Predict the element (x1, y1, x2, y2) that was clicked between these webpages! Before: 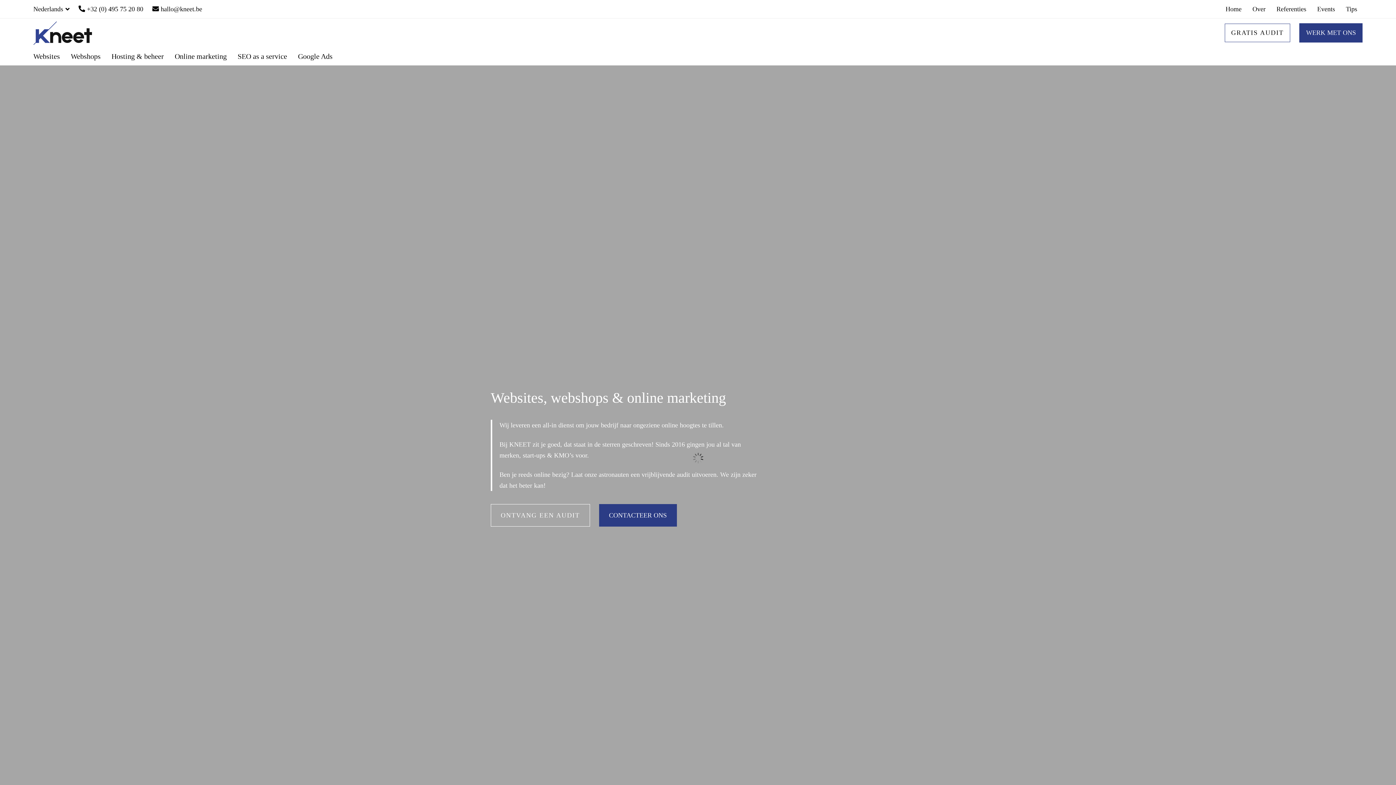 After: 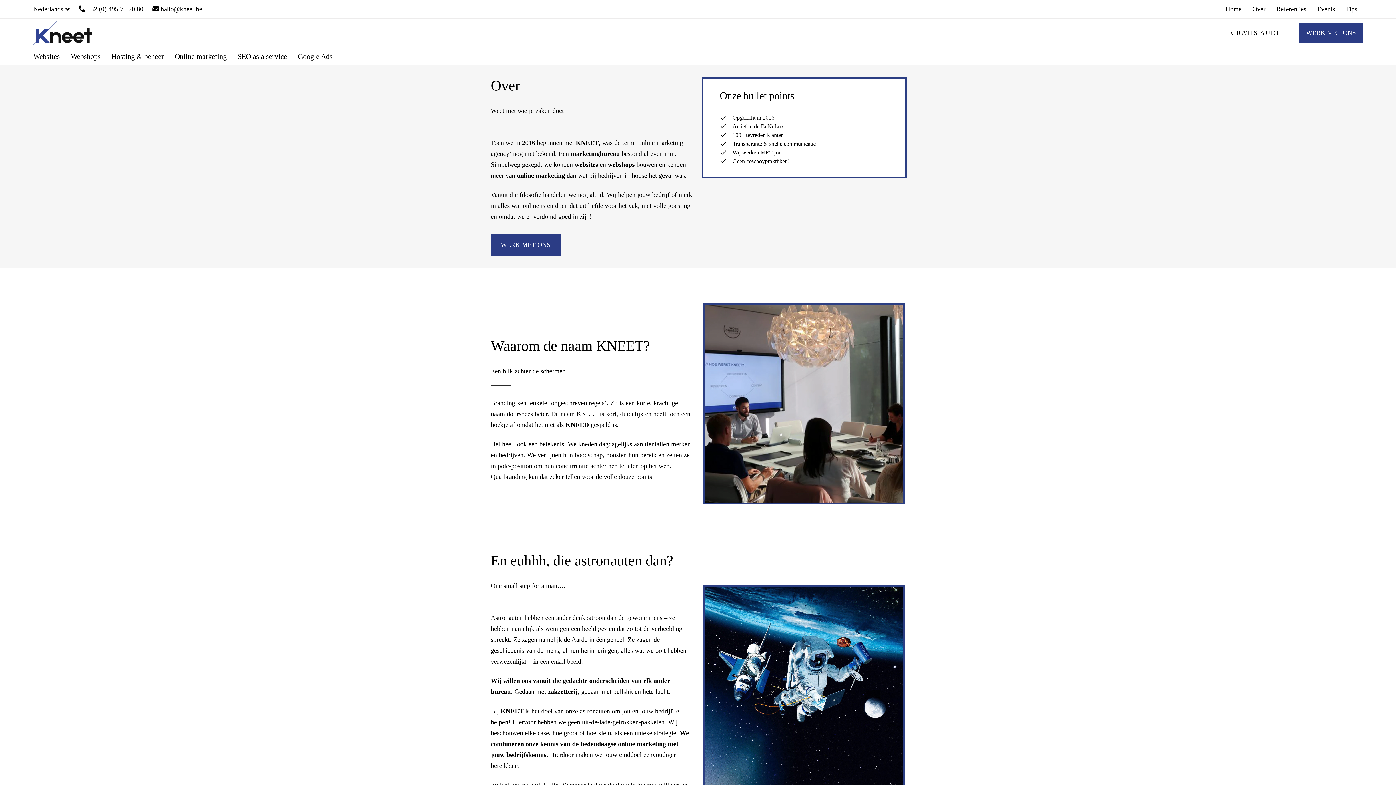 Action: label: Over bbox: (1247, 0, 1271, 18)